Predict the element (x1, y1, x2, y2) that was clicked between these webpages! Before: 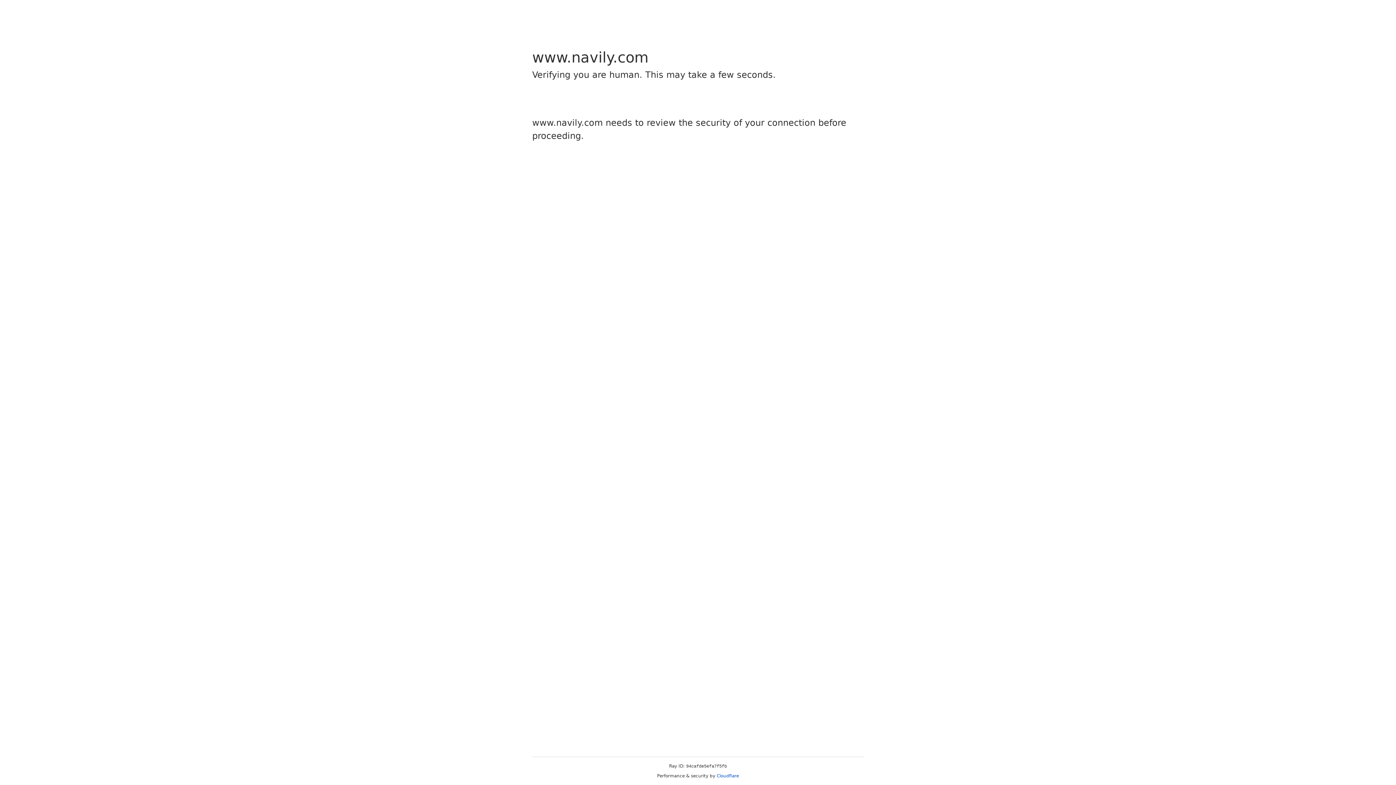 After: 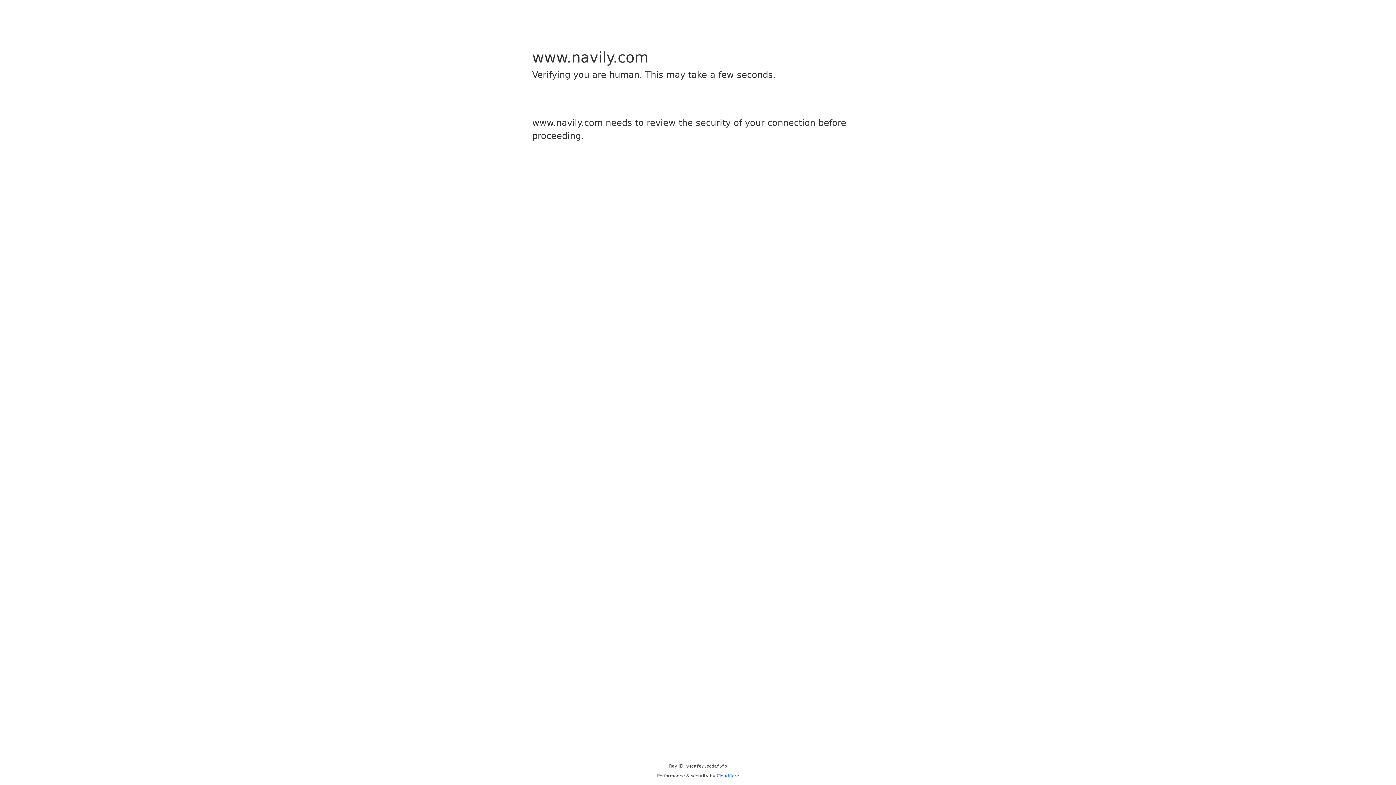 Action: label: Cloudflare bbox: (716, 773, 739, 778)